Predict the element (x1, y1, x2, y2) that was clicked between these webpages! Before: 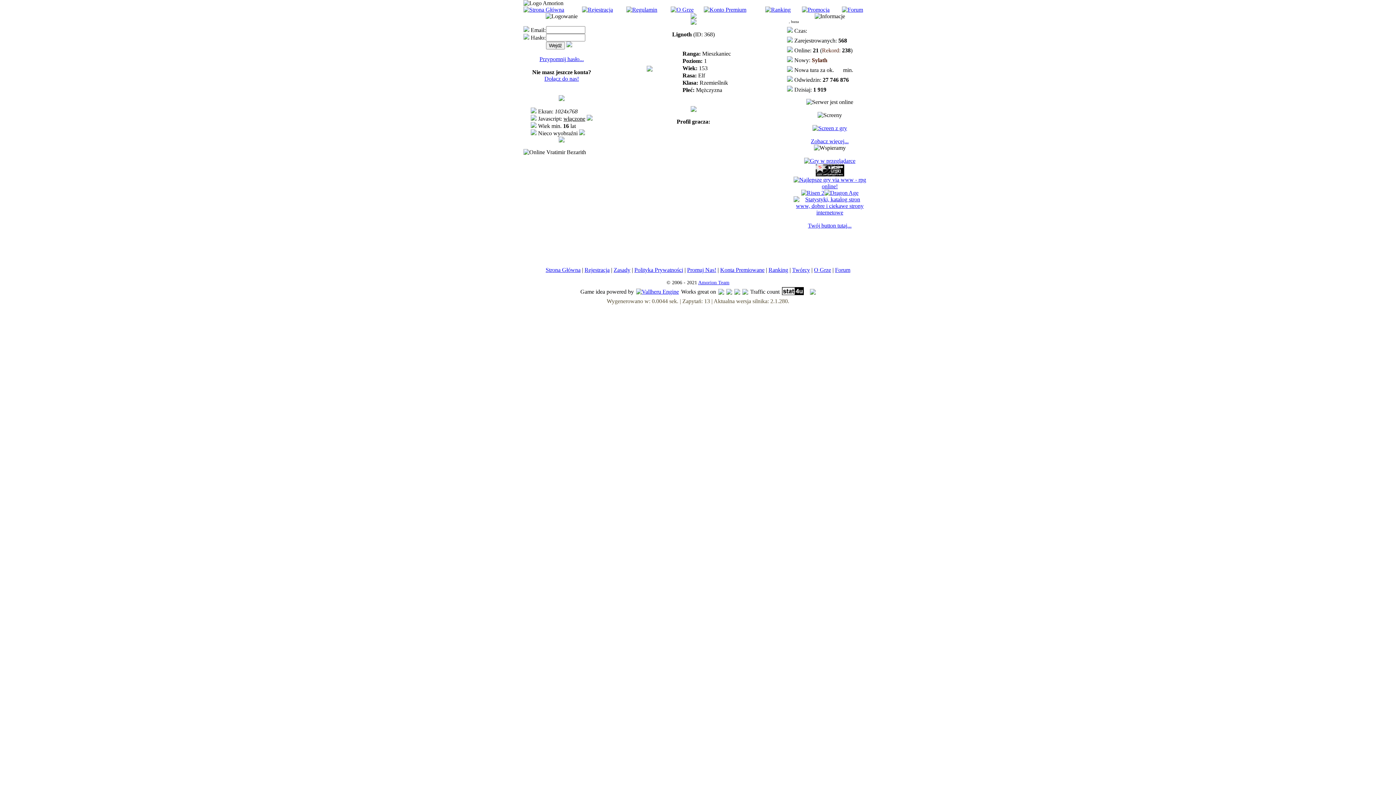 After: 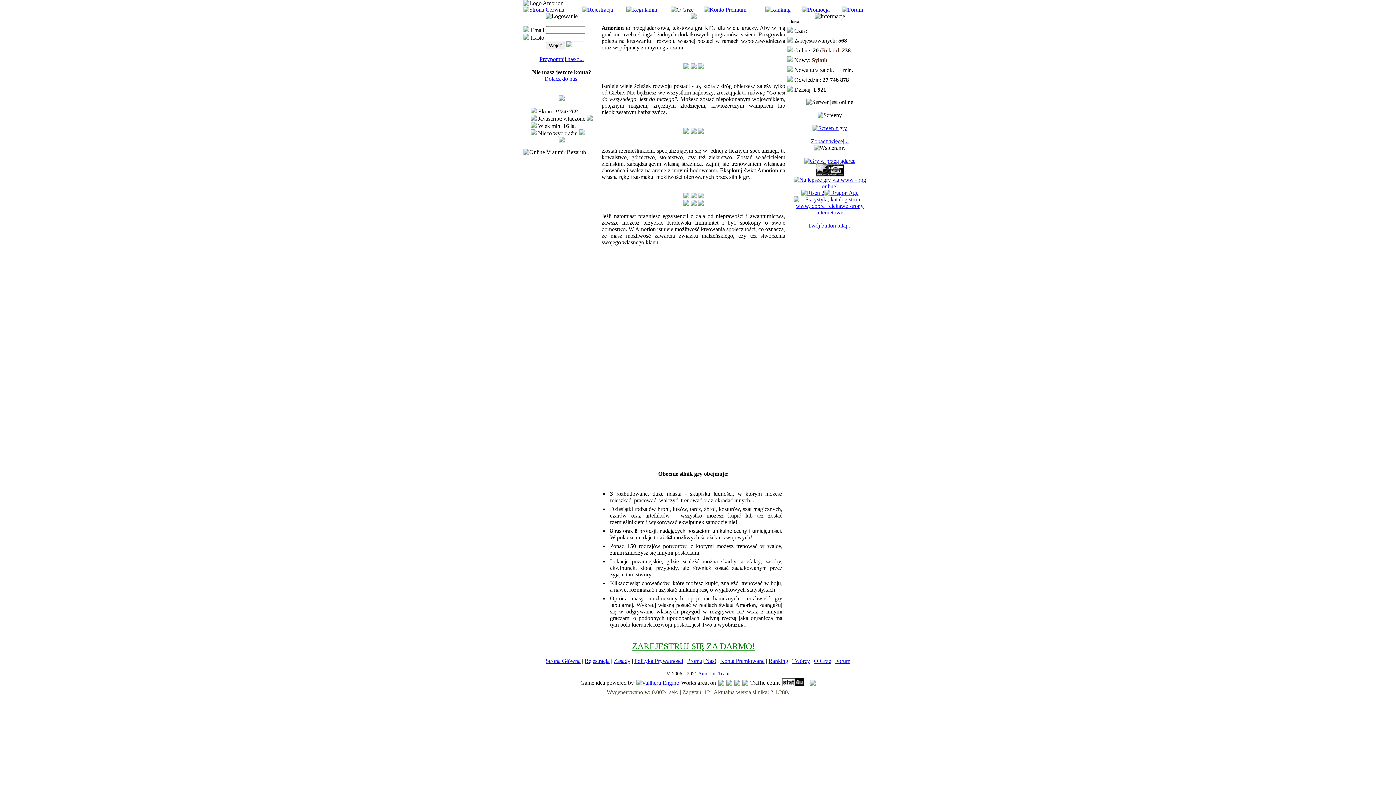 Action: bbox: (670, 6, 693, 12)